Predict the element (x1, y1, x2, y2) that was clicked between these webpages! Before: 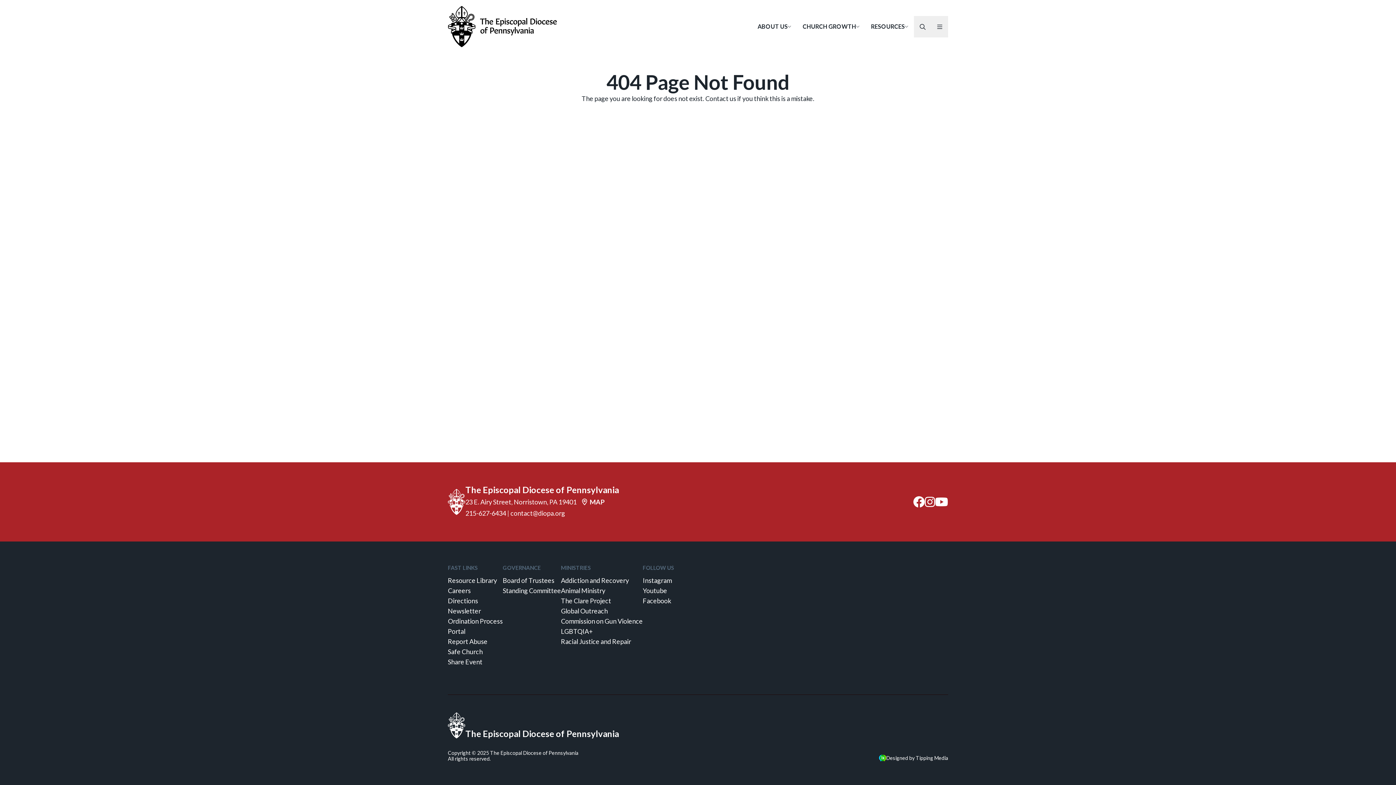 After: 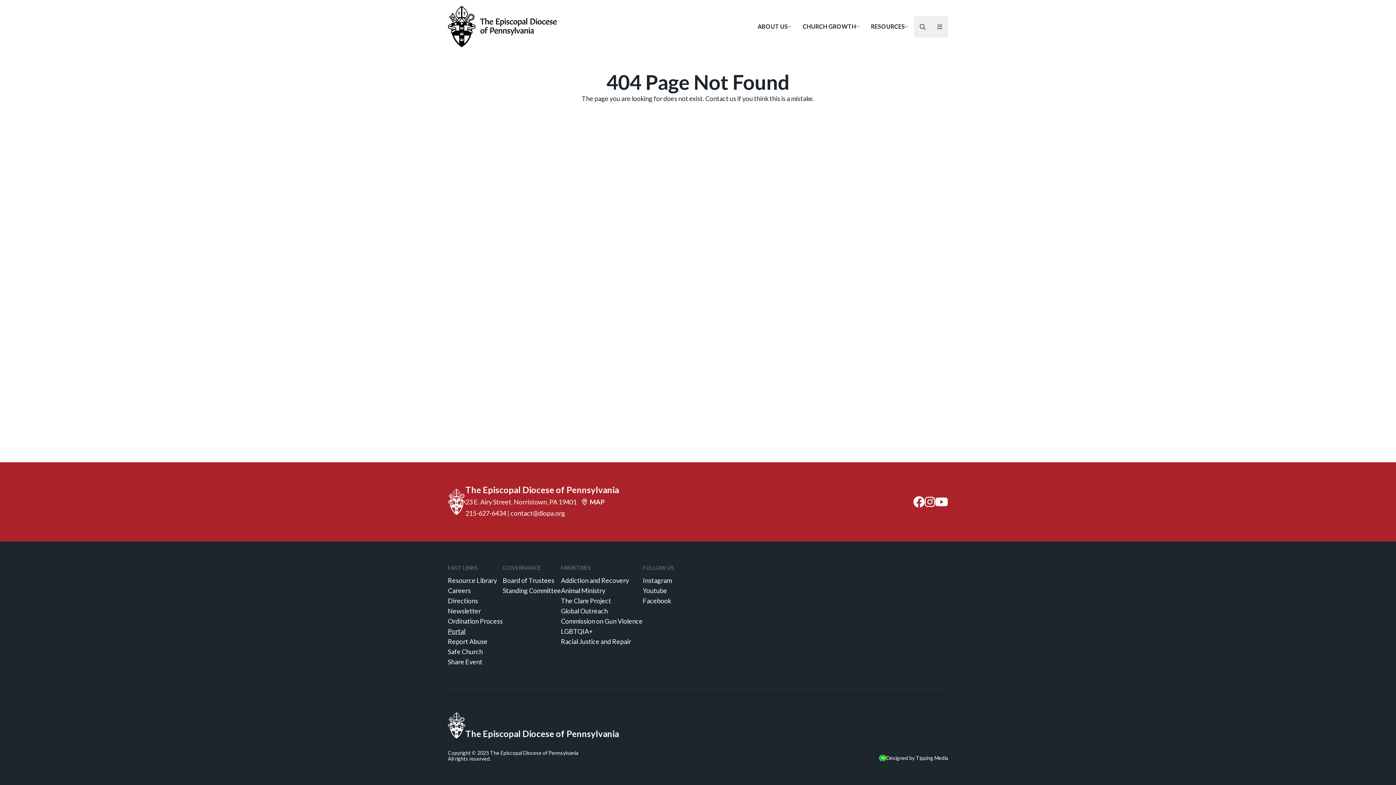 Action: label: Portal bbox: (448, 627, 465, 635)